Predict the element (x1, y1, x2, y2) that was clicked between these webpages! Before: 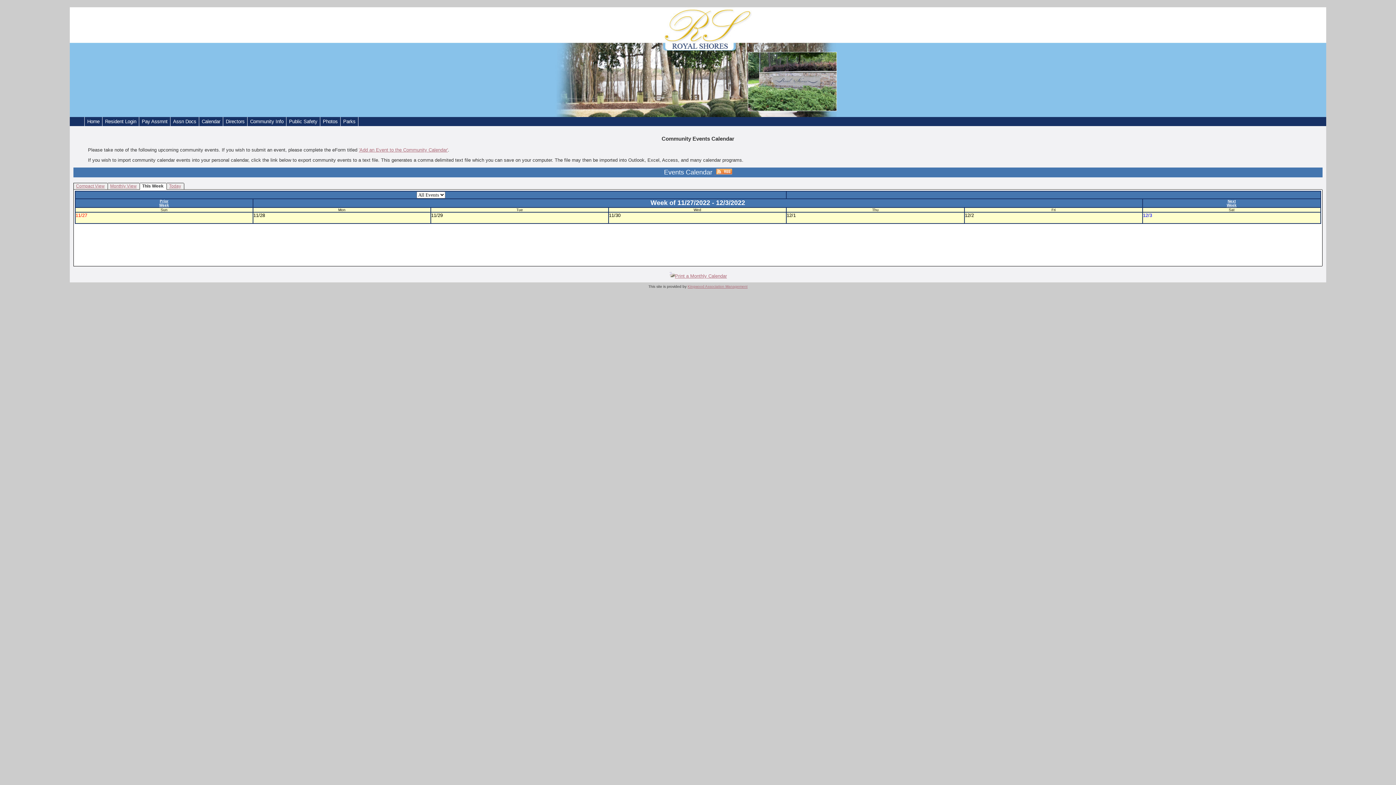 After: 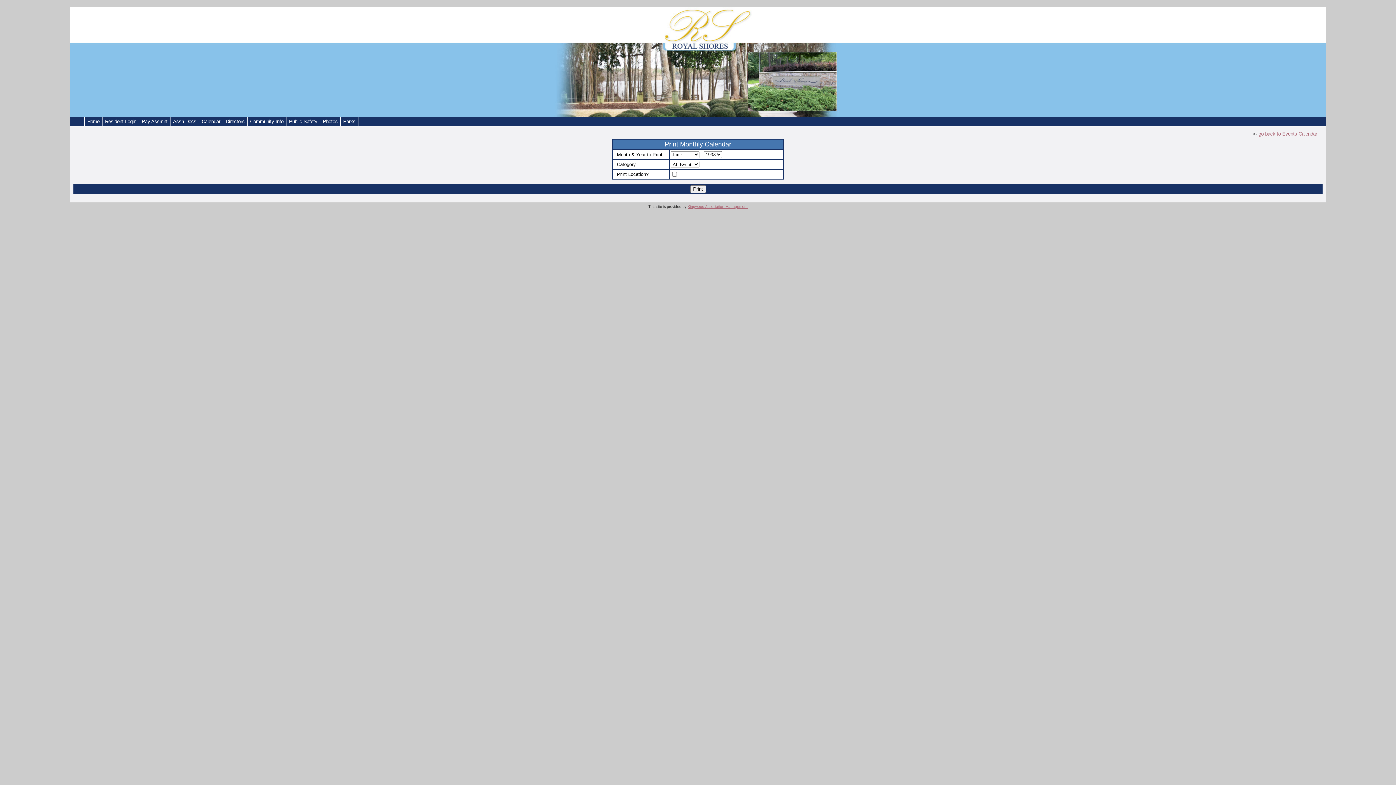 Action: bbox: (669, 273, 727, 279) label: Print a Monthly Calendar